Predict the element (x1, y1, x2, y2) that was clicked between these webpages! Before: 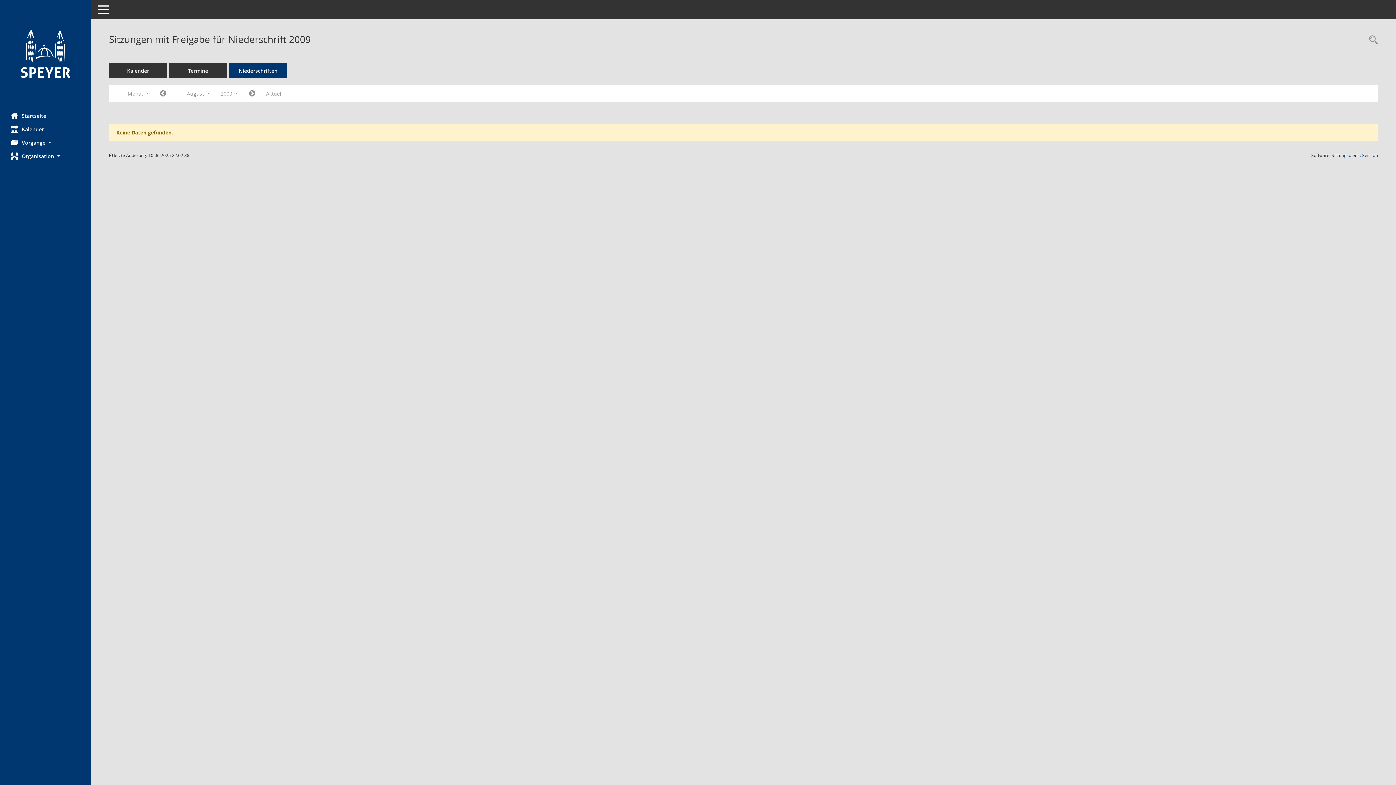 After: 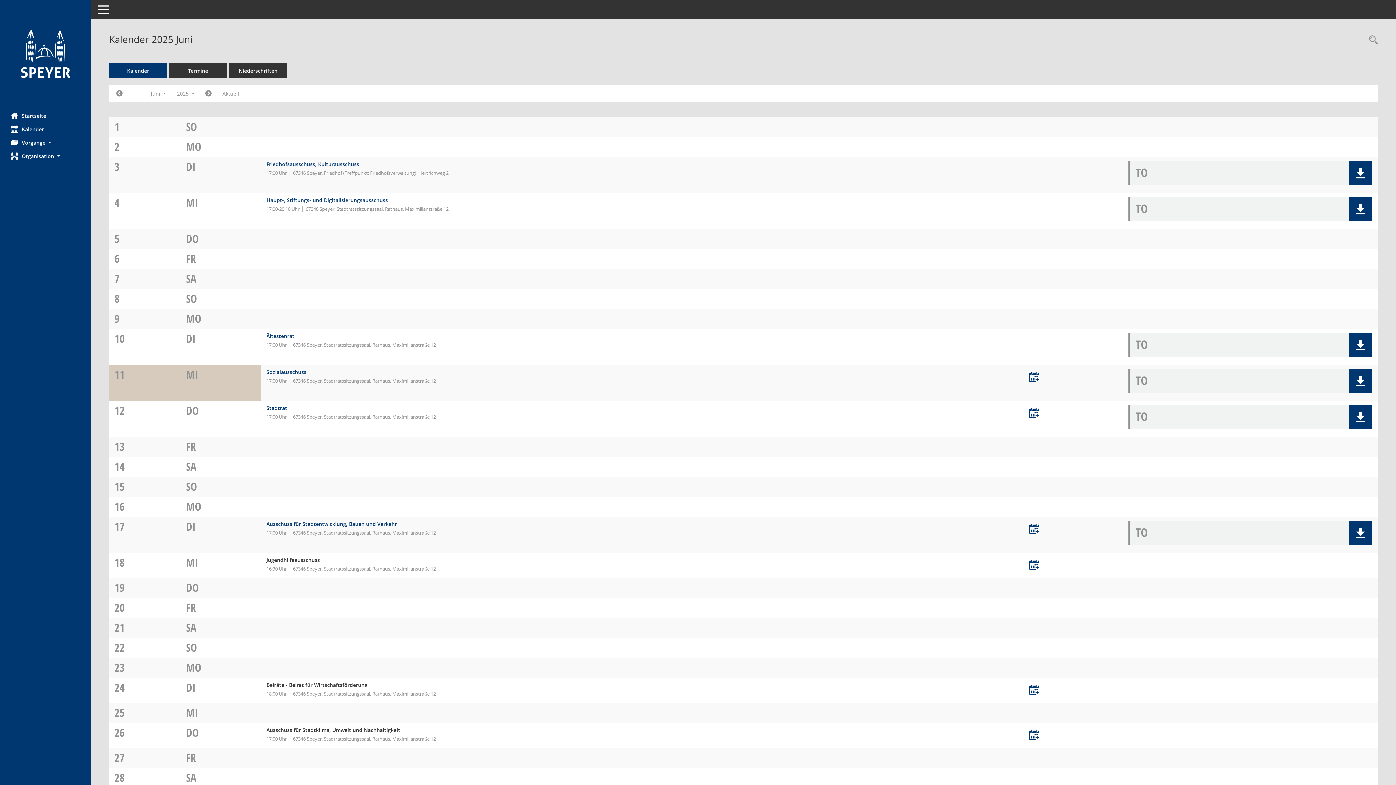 Action: bbox: (109, 63, 167, 78) label: Diese Seite enthält eine kalendarische Übersicht der Sitzungstermine für einen Monat.